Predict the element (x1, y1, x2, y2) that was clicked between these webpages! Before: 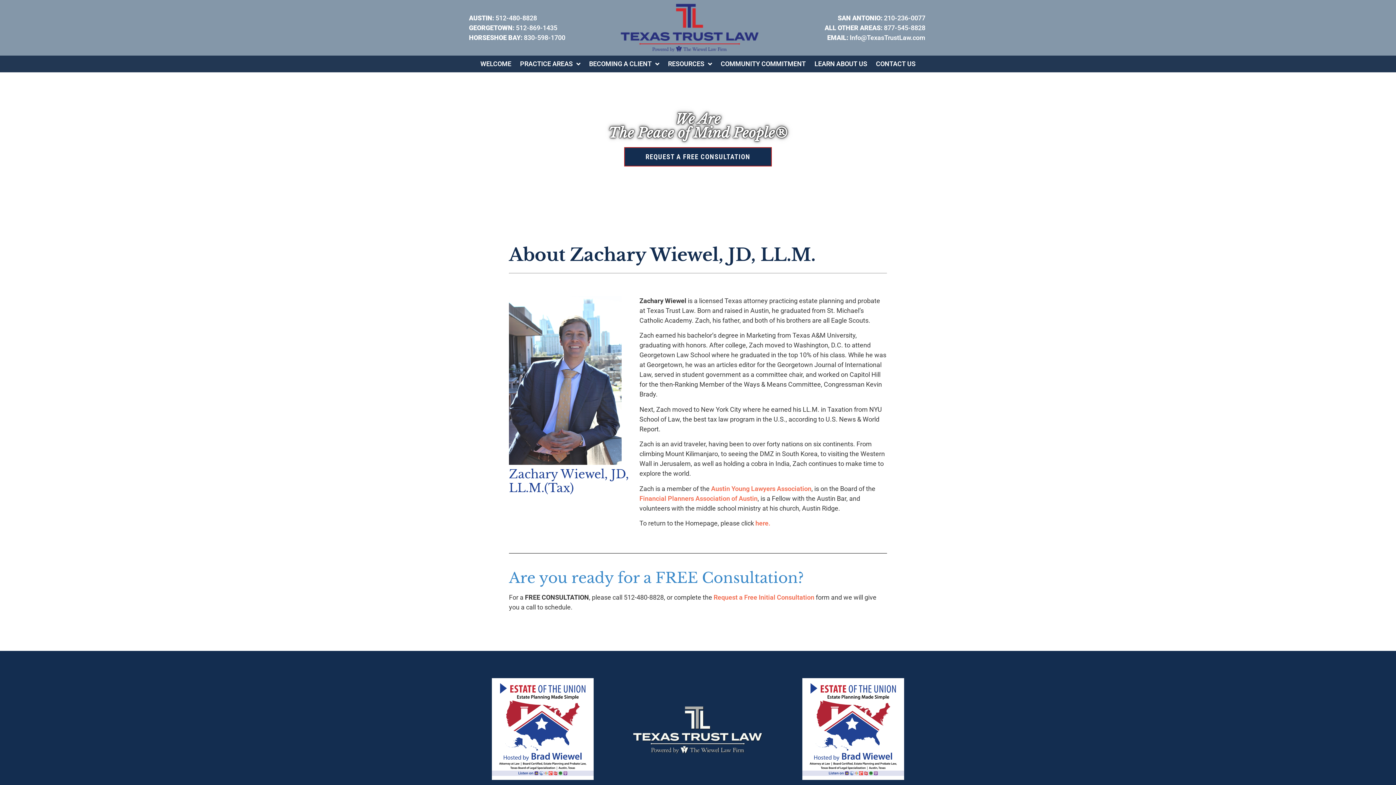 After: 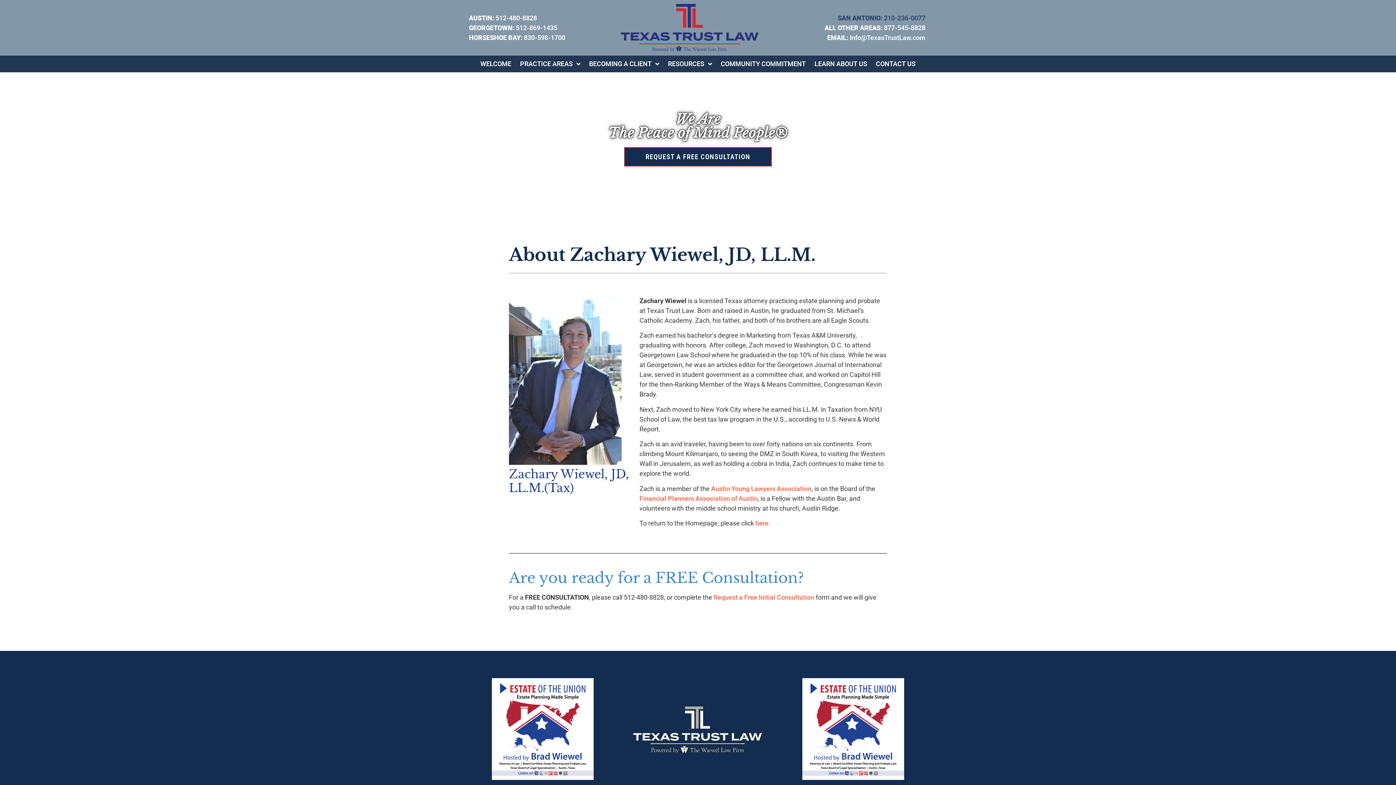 Action: label: SAN ANTONIO: 210-236-0077 bbox: (777, 13, 925, 22)